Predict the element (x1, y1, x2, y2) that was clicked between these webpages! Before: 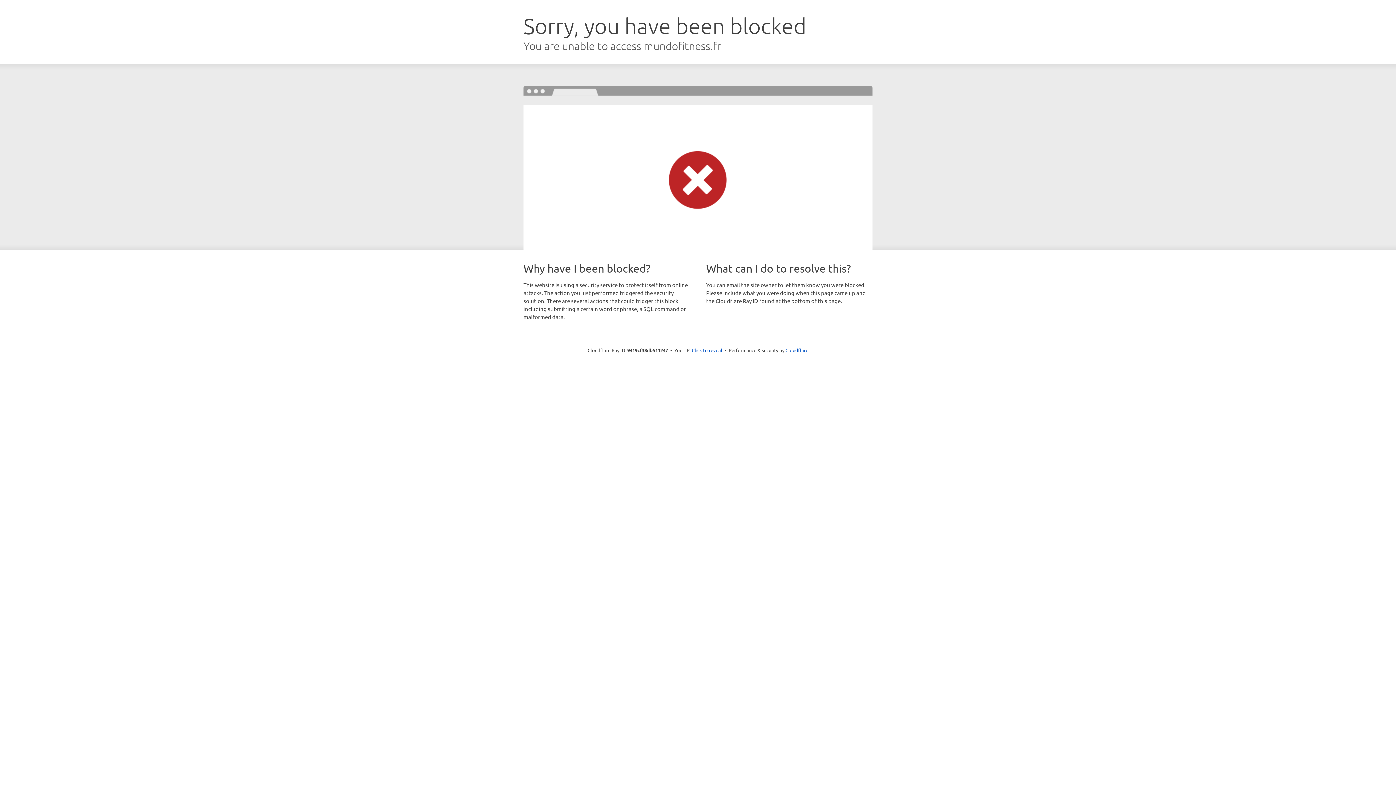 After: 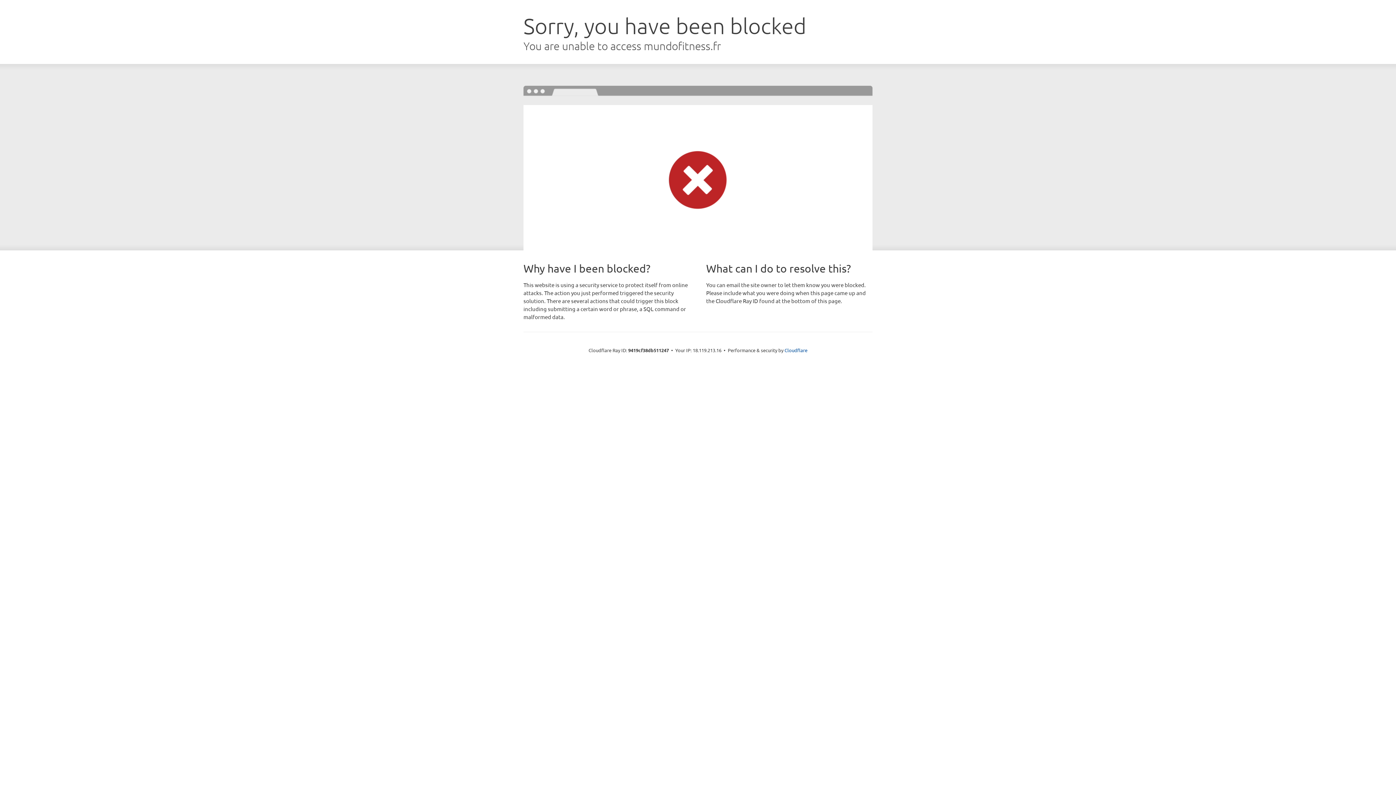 Action: bbox: (692, 346, 722, 353) label: Click to reveal